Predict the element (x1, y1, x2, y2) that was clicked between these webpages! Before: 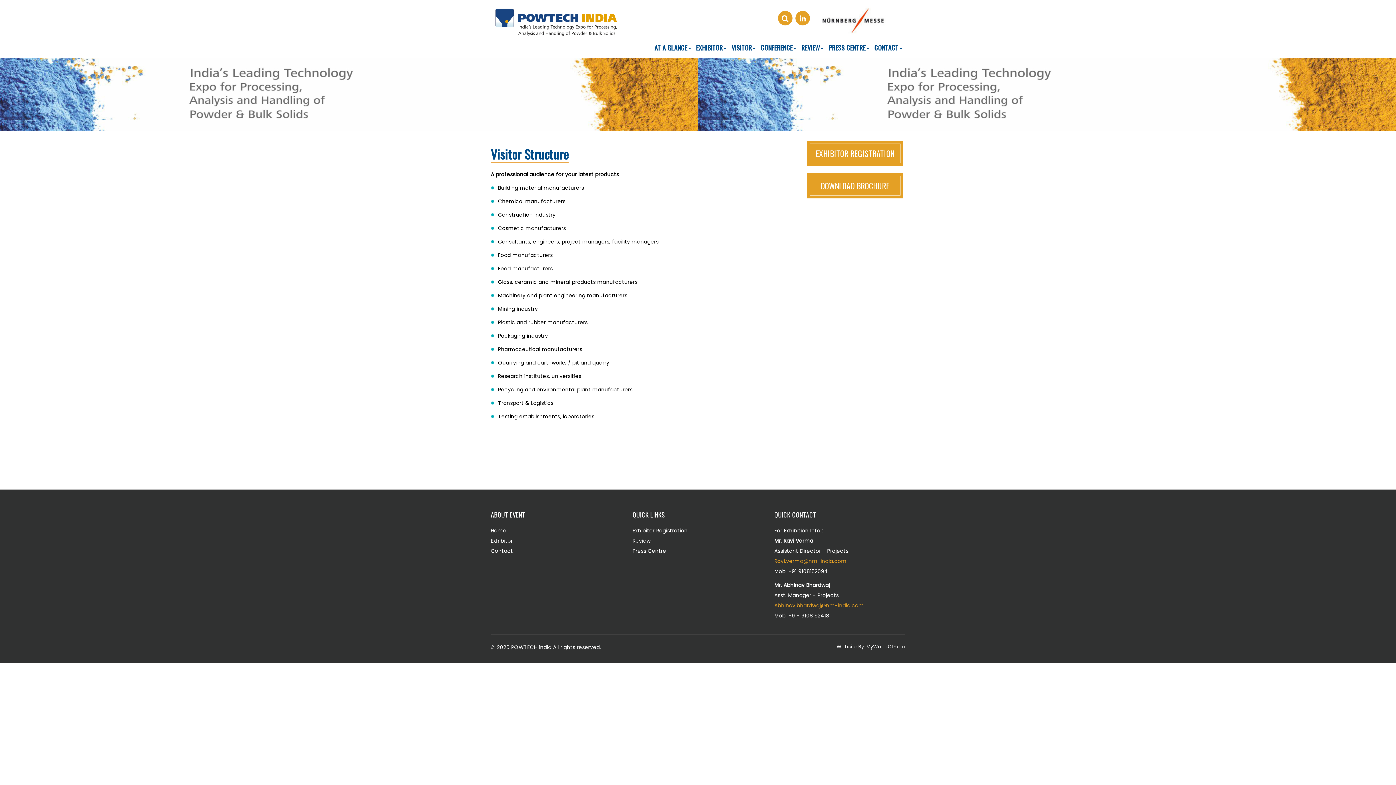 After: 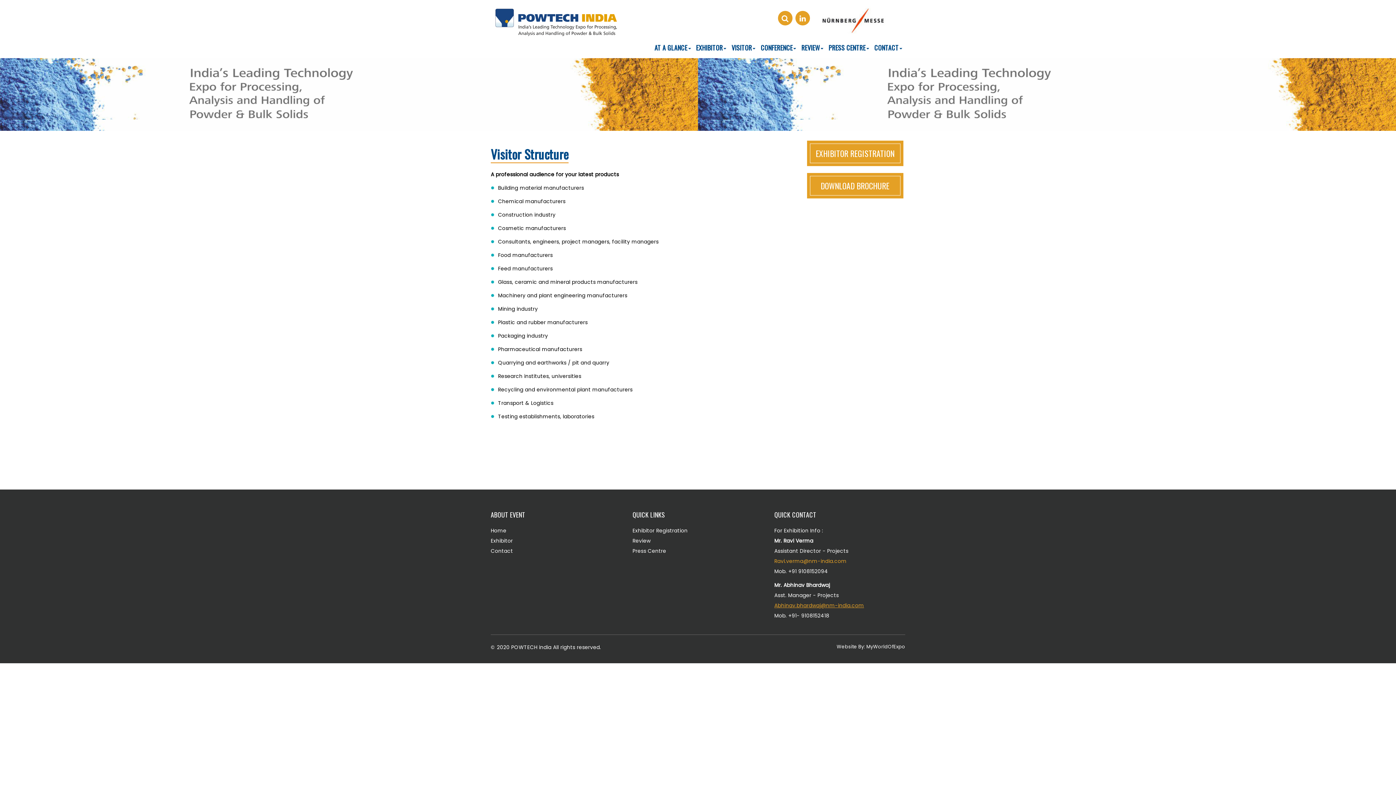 Action: bbox: (774, 602, 864, 609) label: Abhinav.bhardwaj@nm-india.com